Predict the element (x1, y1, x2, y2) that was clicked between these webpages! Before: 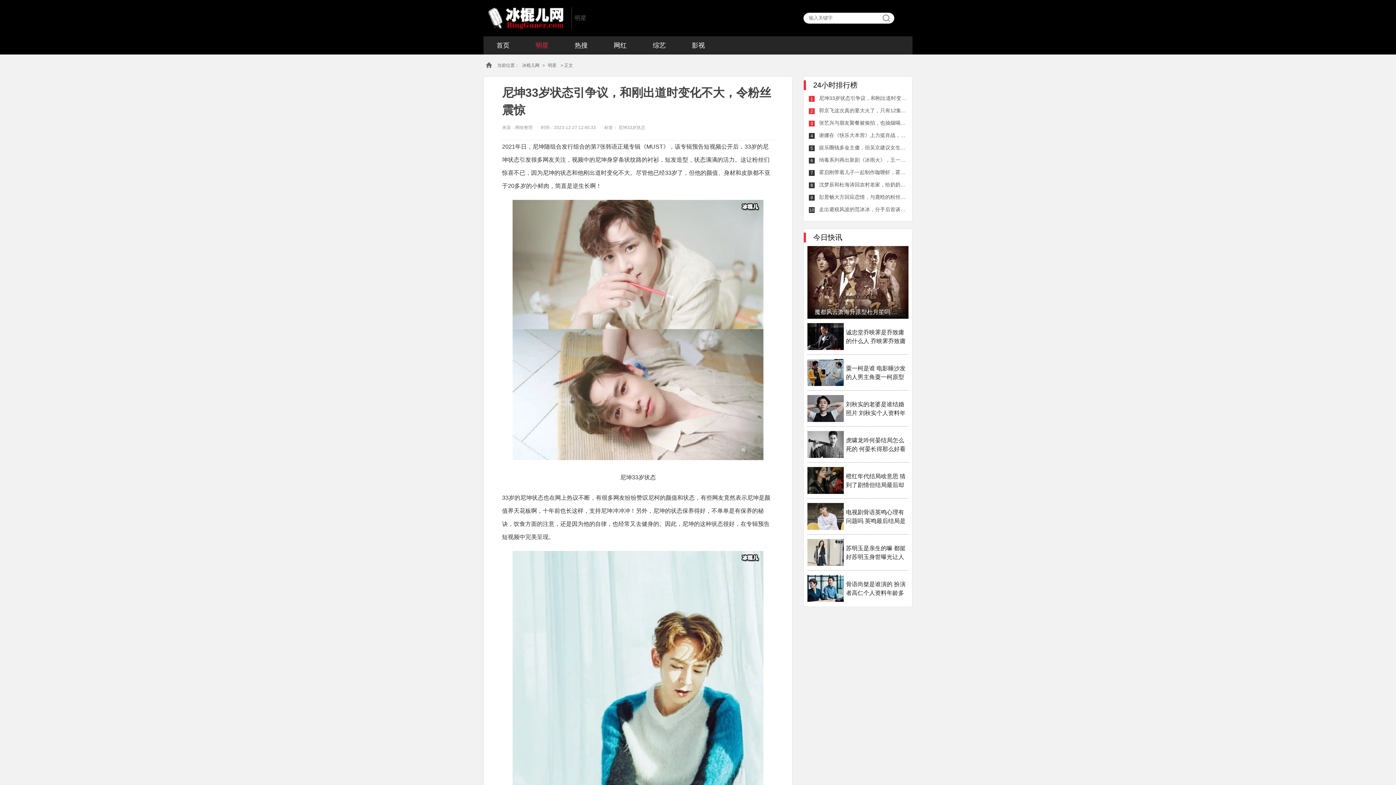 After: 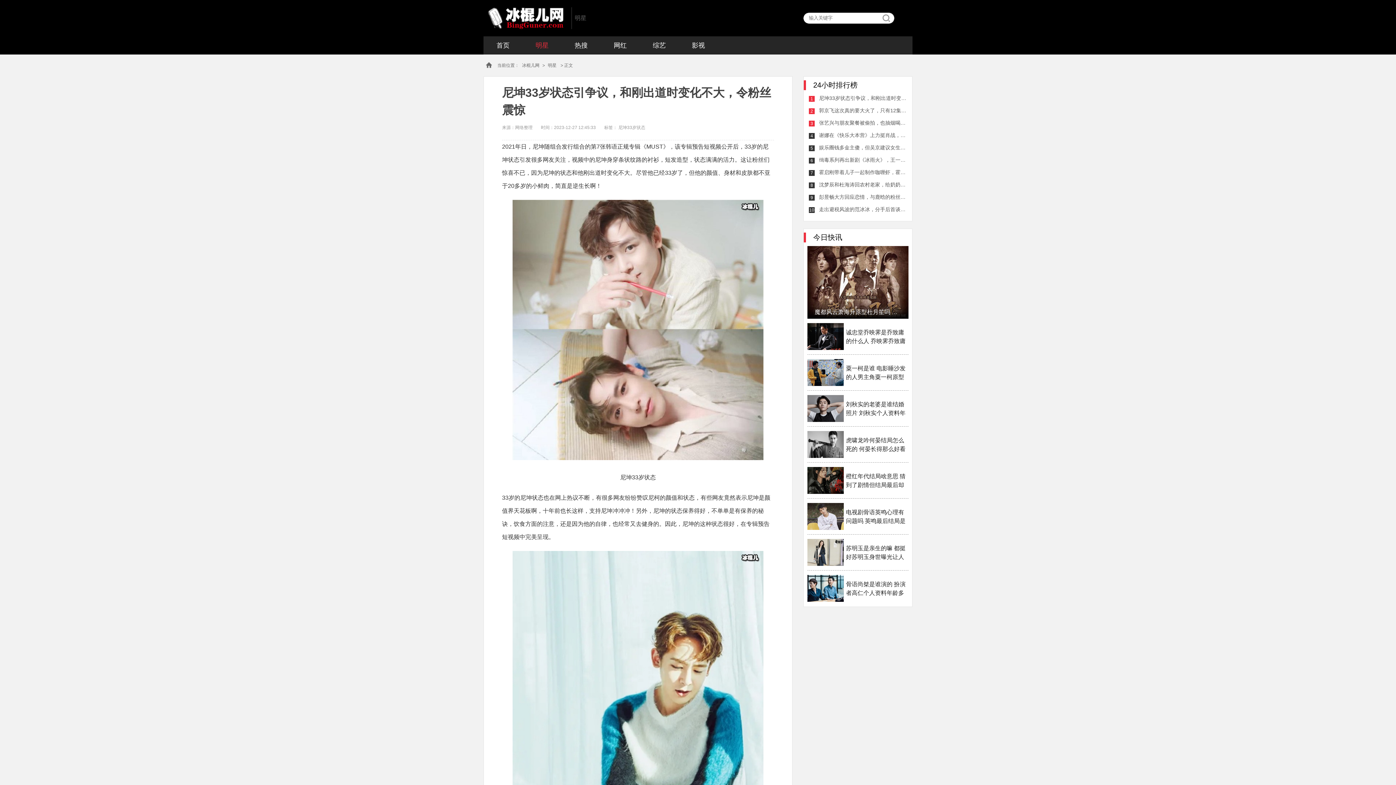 Action: bbox: (878, 12, 894, 23)